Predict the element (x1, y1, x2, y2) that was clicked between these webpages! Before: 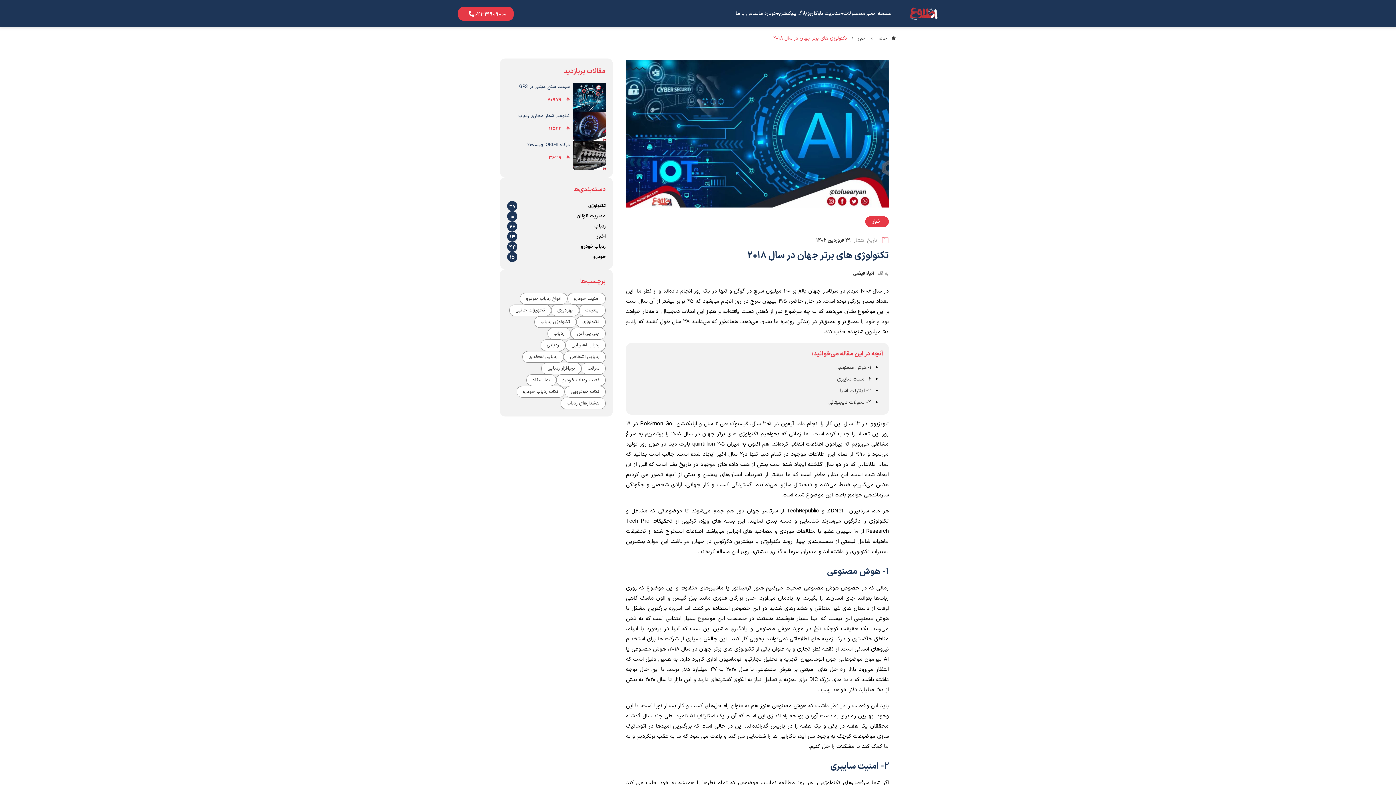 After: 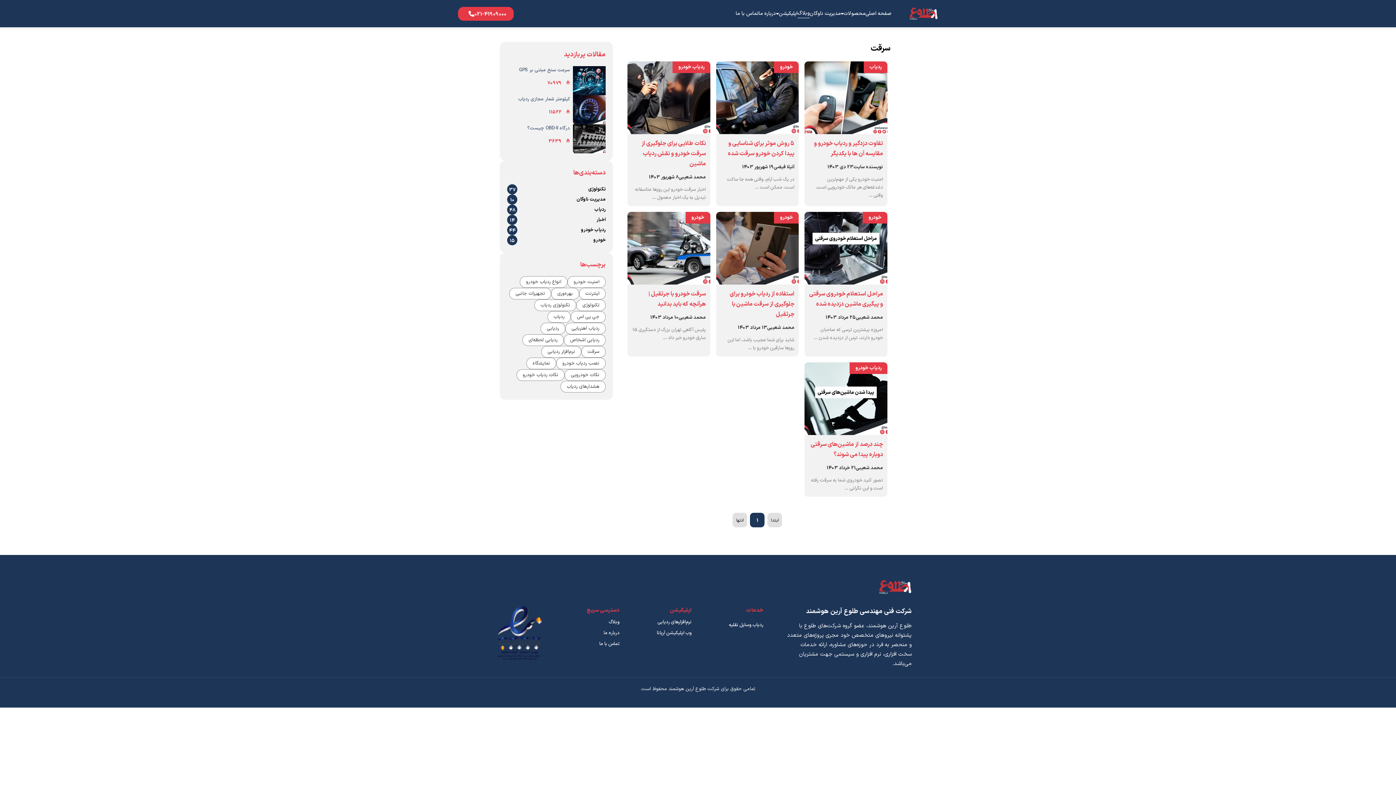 Action: bbox: (581, 362, 605, 374) label: سرقت